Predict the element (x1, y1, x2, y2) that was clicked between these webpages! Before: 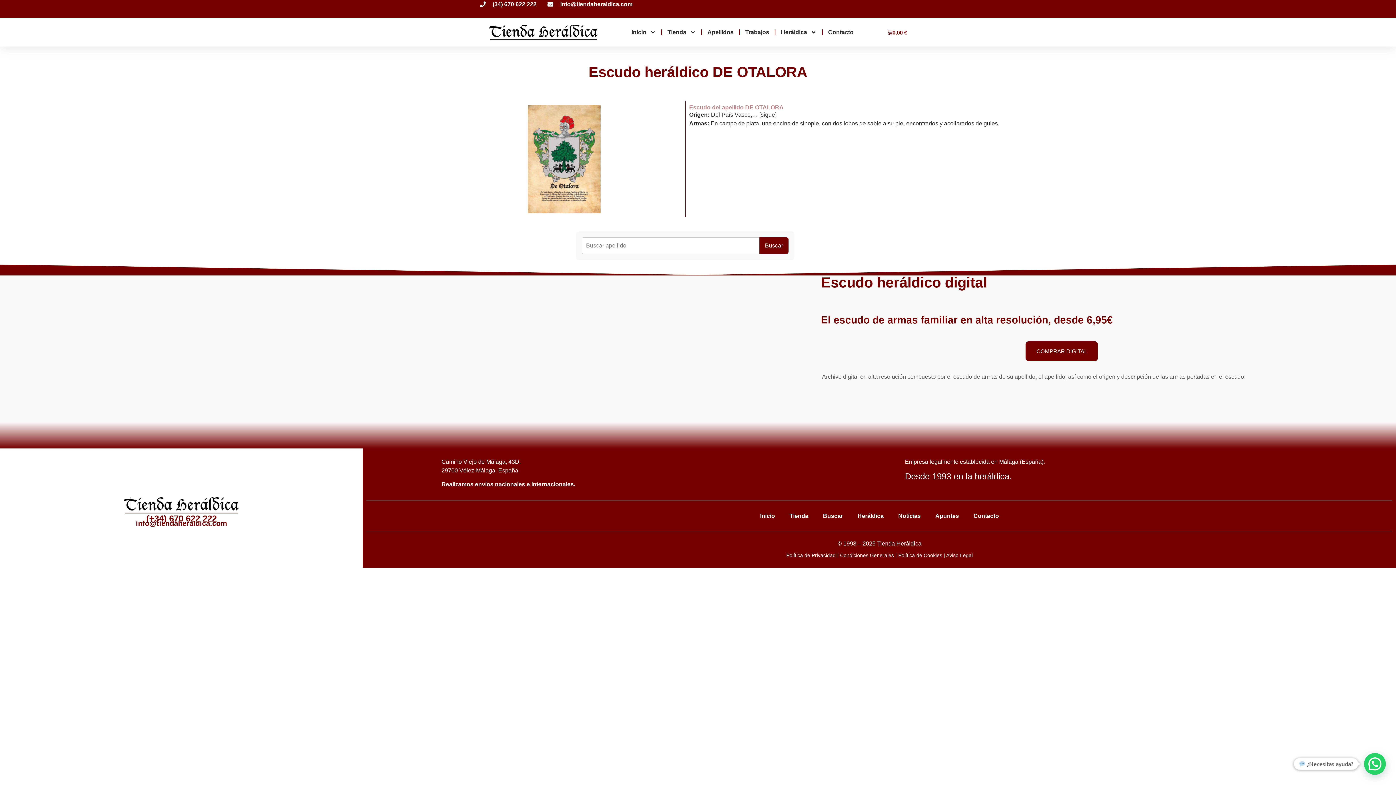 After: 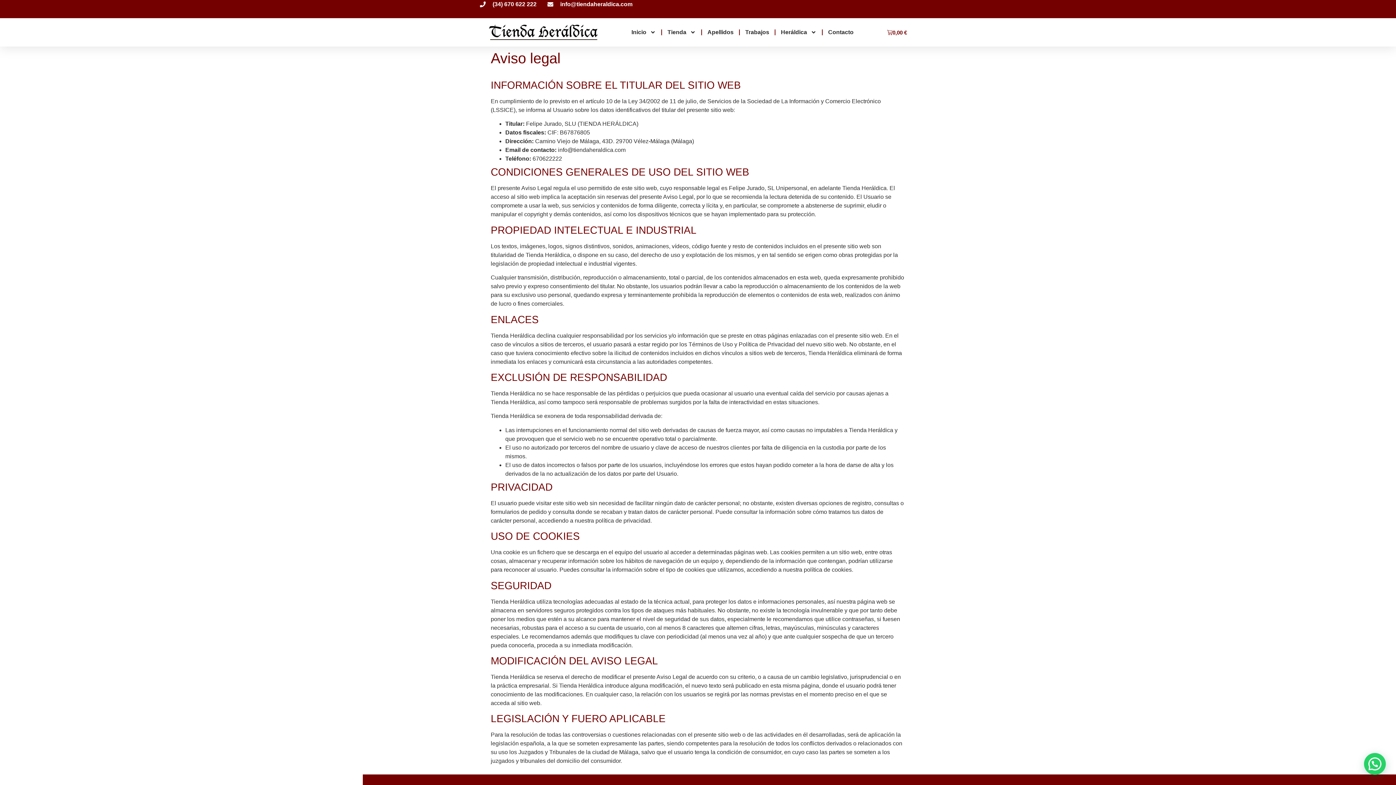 Action: bbox: (946, 552, 972, 558) label: Aviso Legal